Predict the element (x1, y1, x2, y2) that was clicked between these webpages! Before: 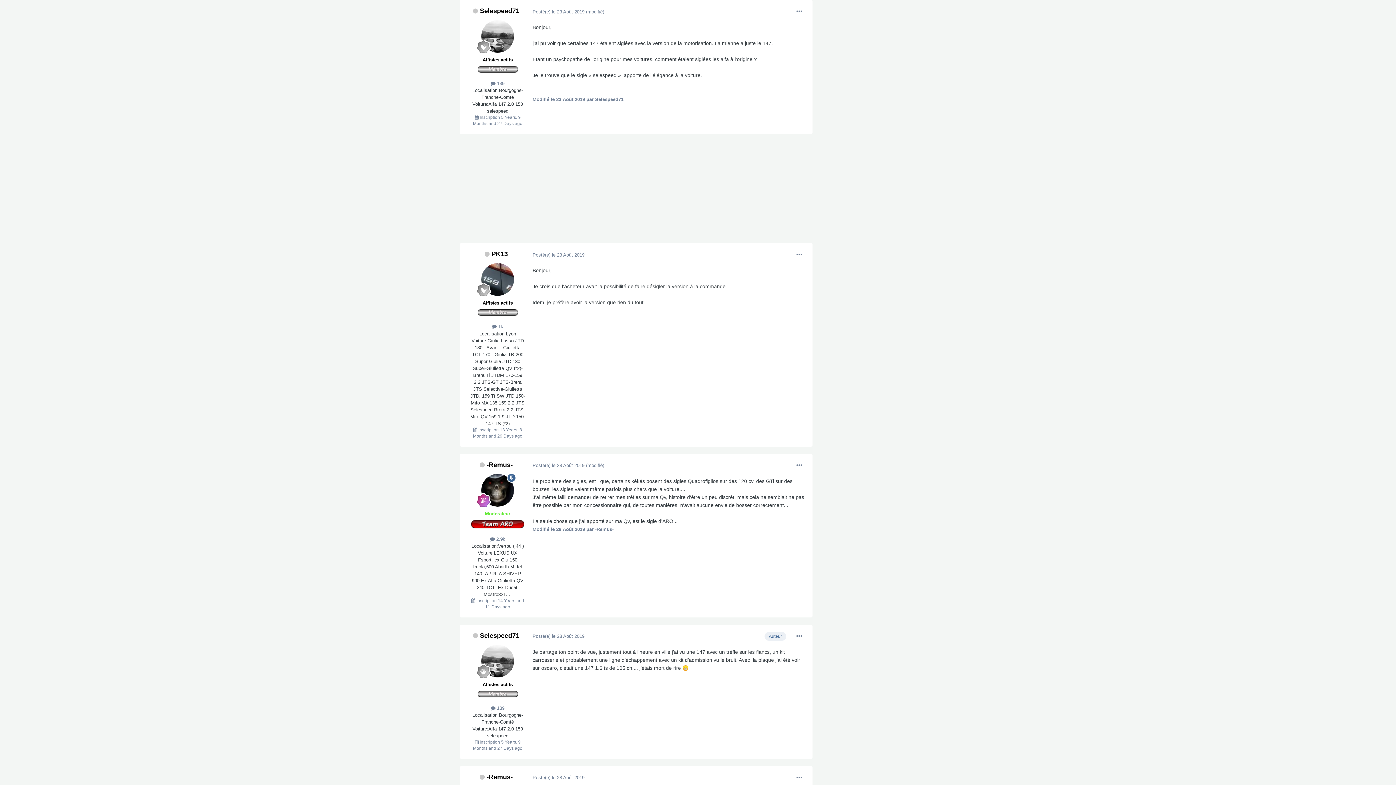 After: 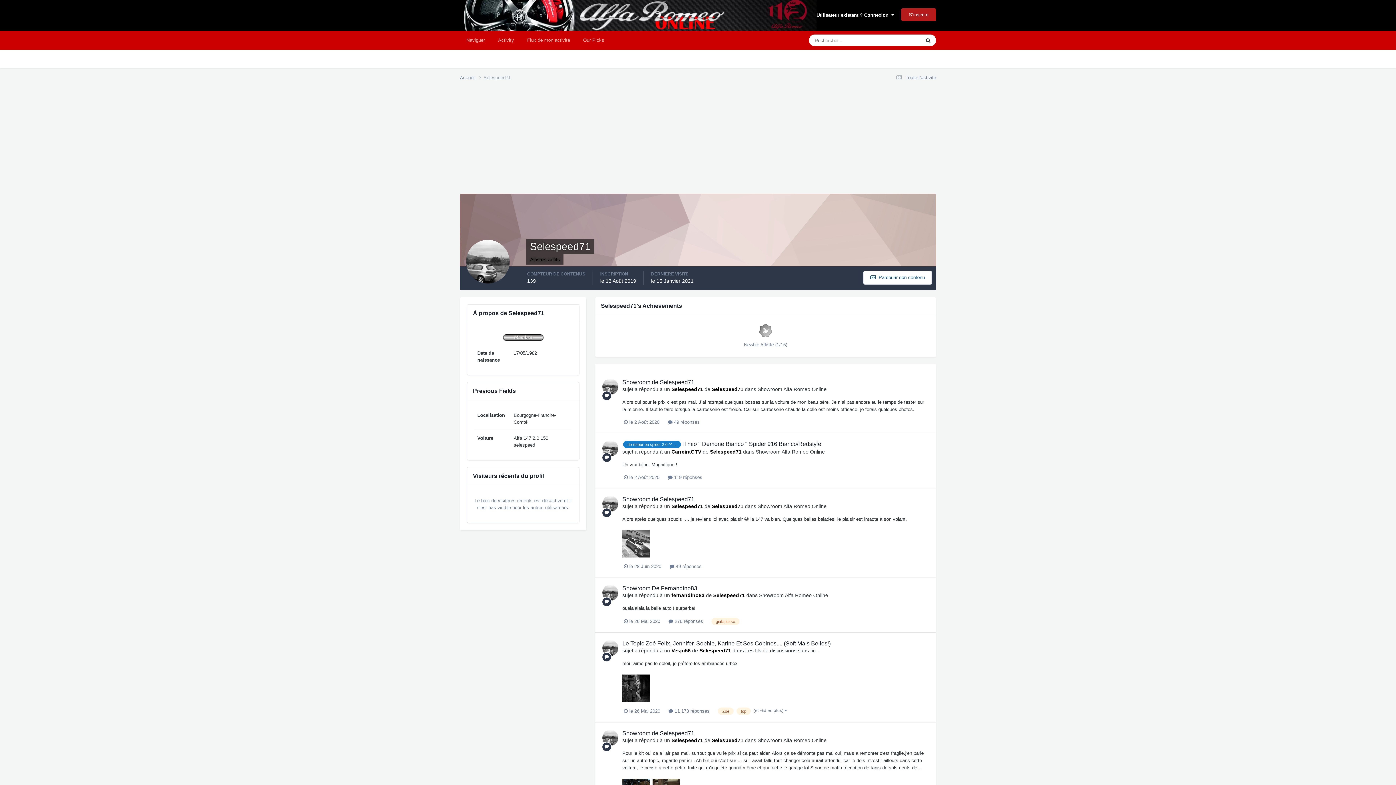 Action: bbox: (481, 20, 514, 52)